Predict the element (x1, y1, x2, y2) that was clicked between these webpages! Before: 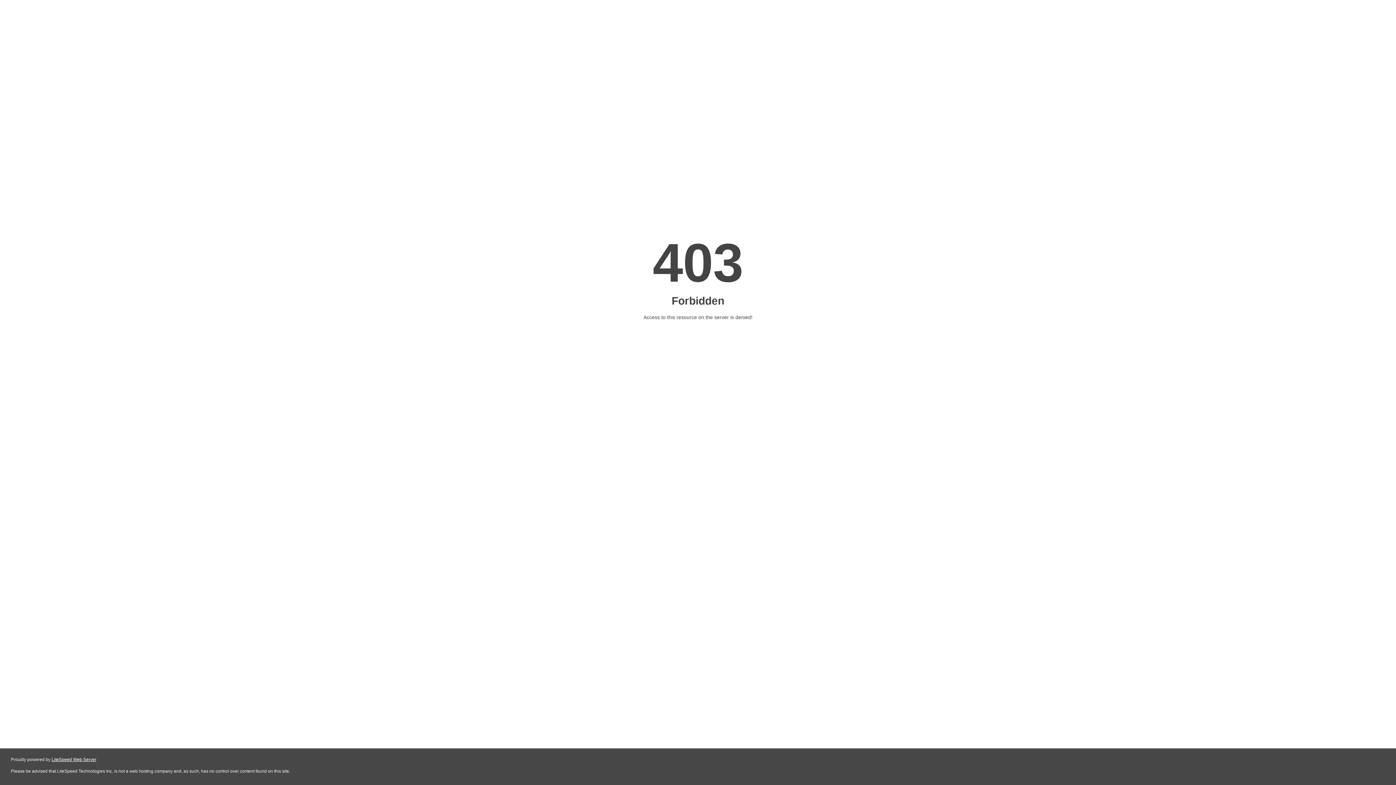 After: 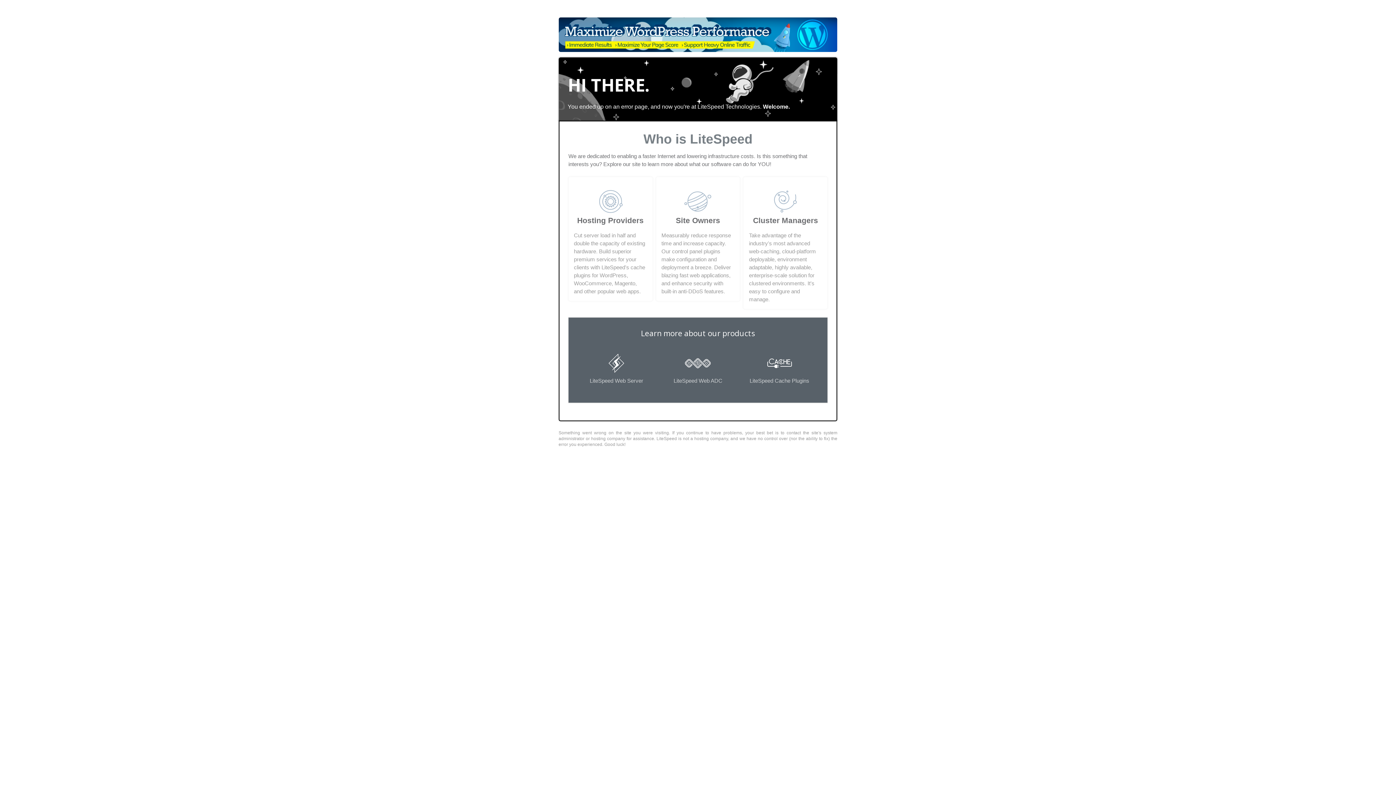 Action: label: LiteSpeed Web Server bbox: (51, 757, 96, 762)